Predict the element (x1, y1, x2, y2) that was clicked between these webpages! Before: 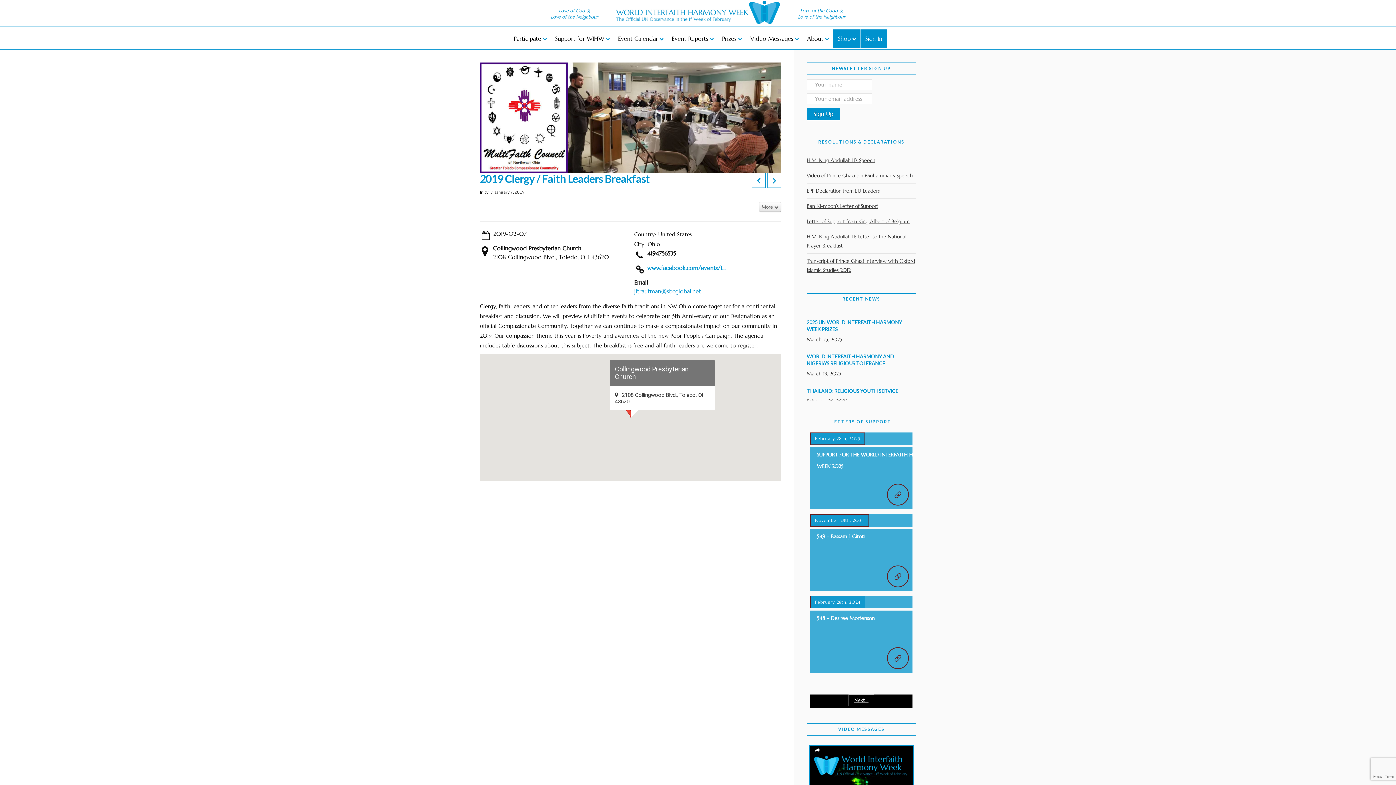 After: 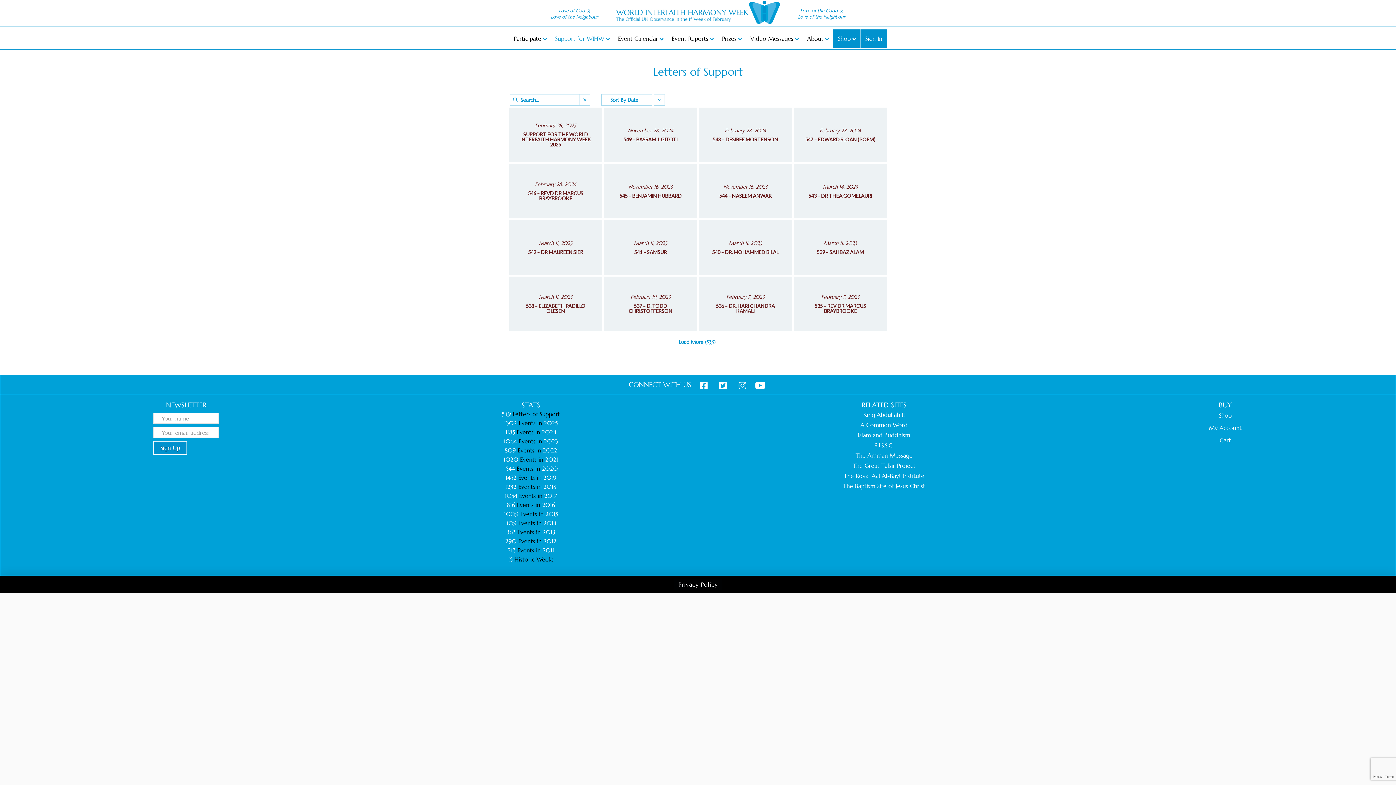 Action: bbox: (831, 419, 891, 424) label: LETTERS OF SUPPORT